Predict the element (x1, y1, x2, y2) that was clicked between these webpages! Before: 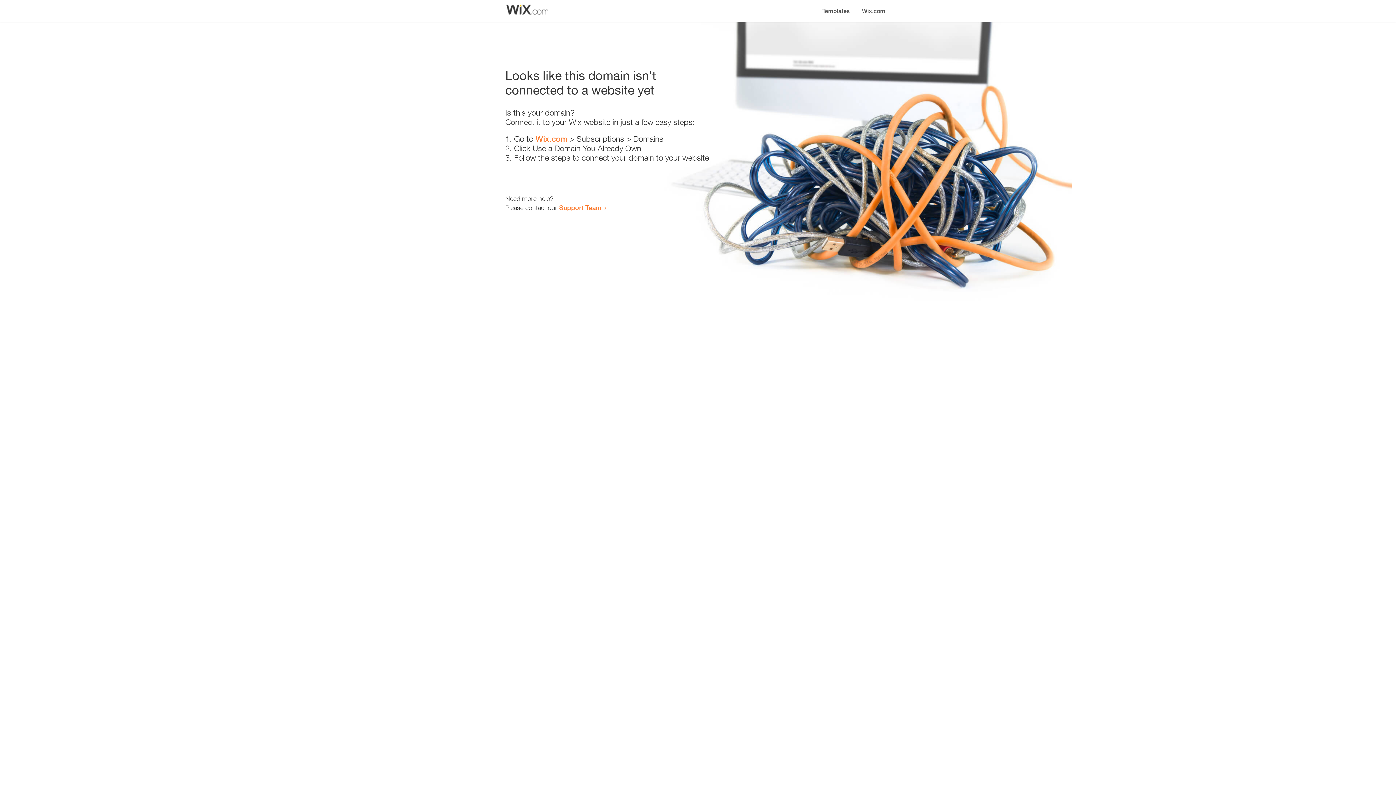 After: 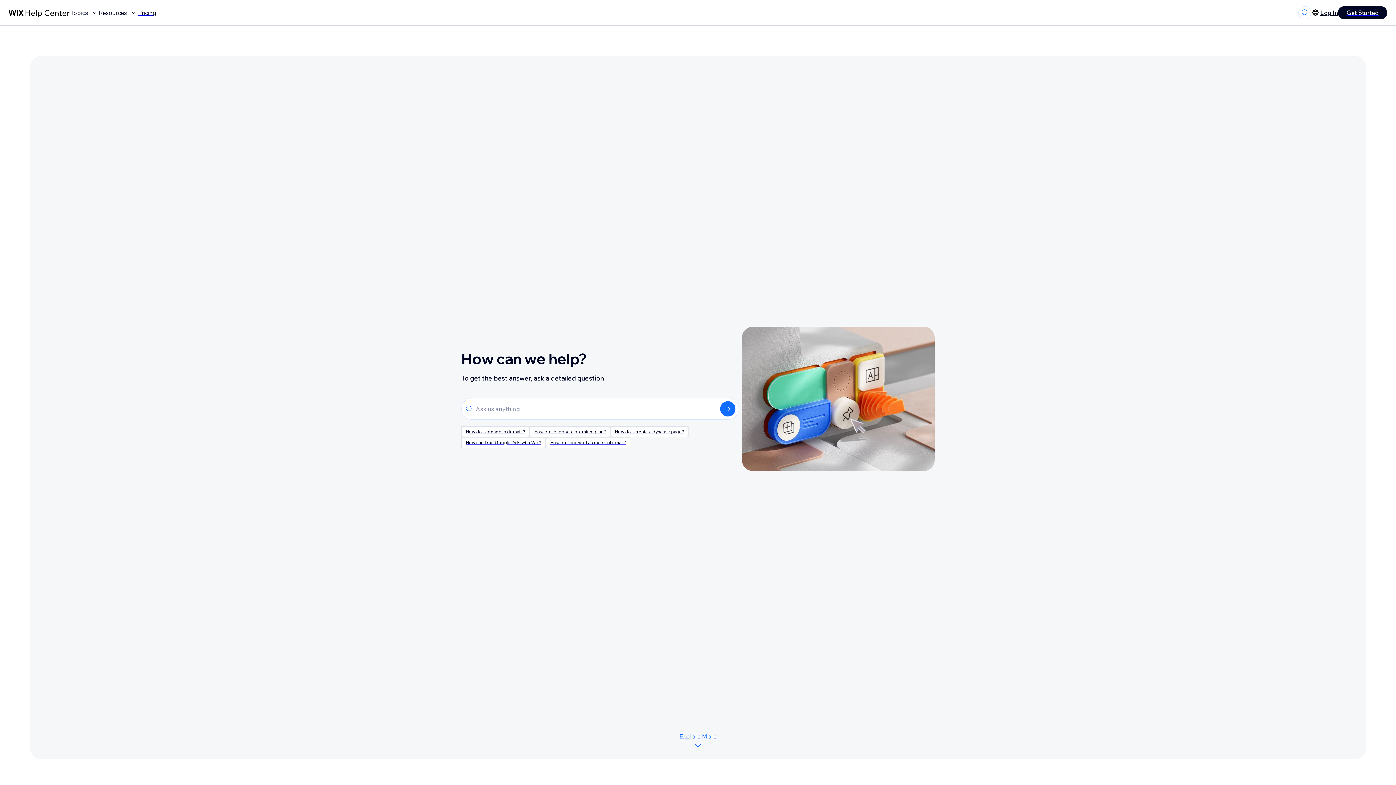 Action: label: Support Team bbox: (559, 203, 601, 211)